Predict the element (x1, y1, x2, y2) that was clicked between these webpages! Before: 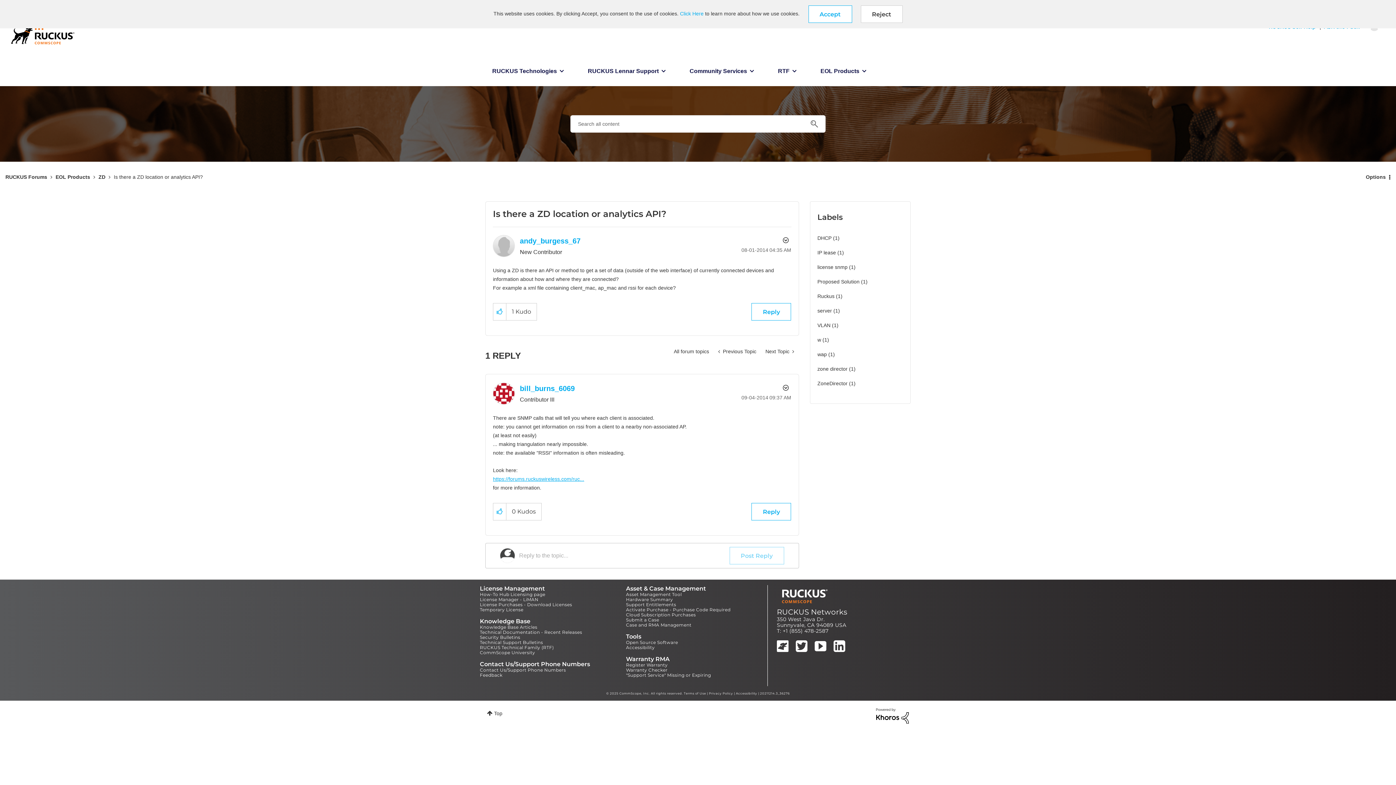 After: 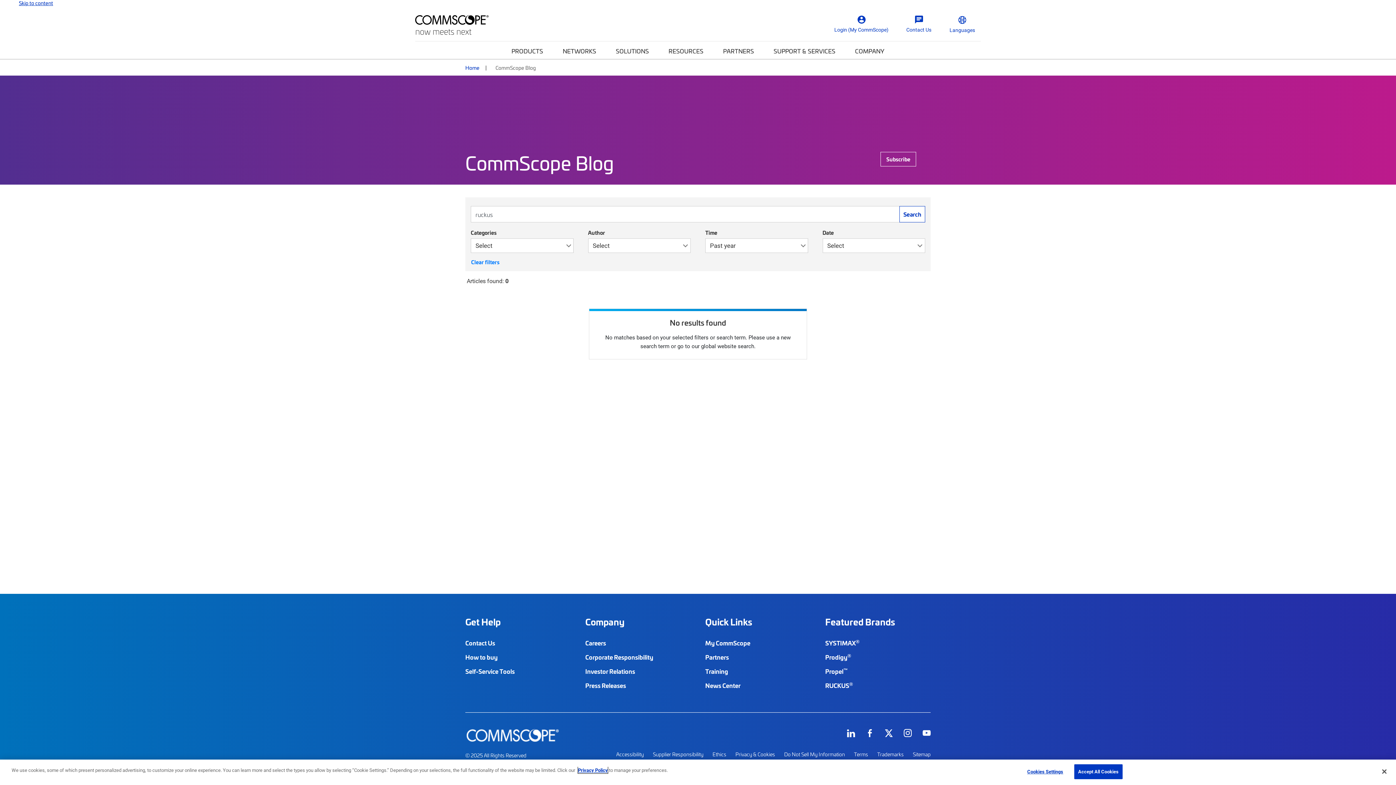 Action: bbox: (777, 646, 792, 653)